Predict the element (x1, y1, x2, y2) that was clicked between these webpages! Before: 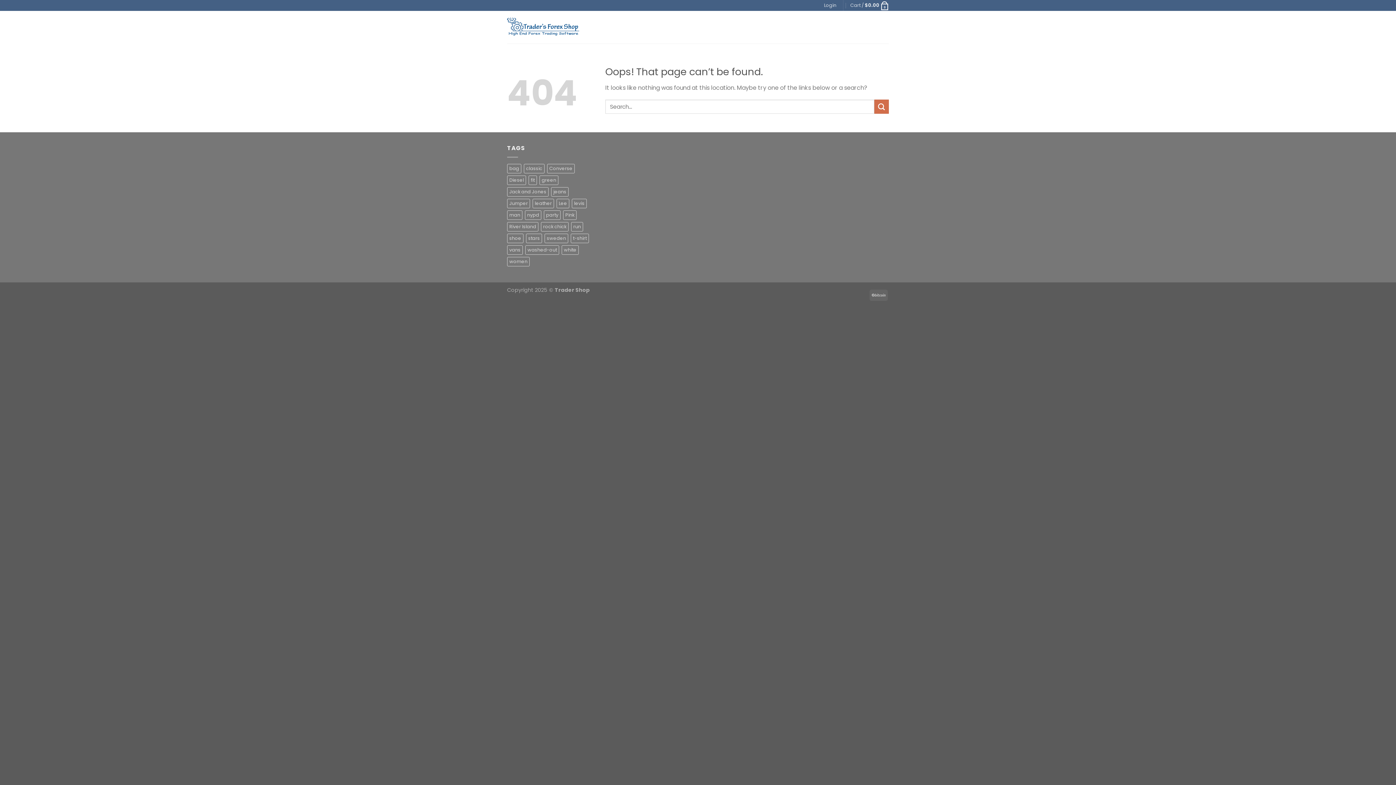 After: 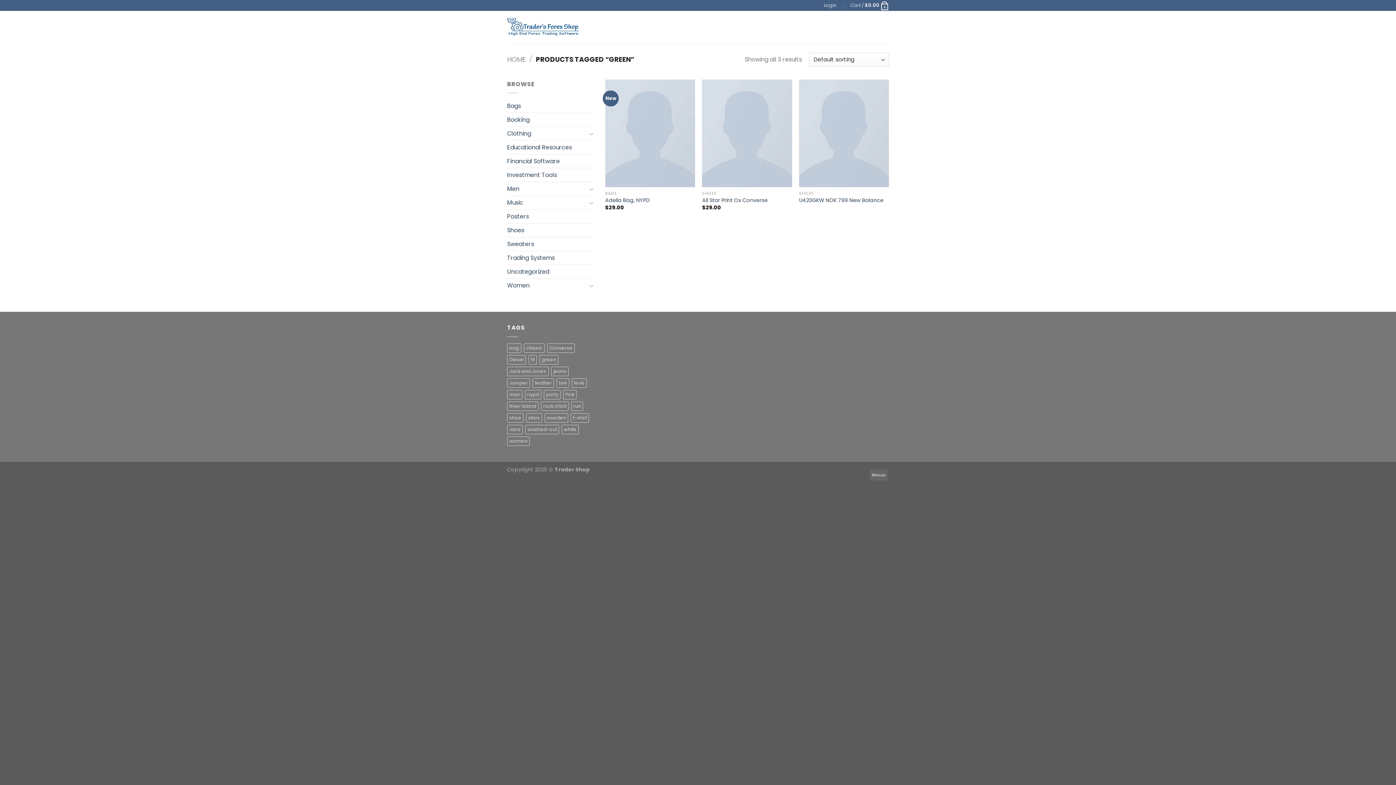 Action: label: green (3 products) bbox: (539, 175, 558, 184)